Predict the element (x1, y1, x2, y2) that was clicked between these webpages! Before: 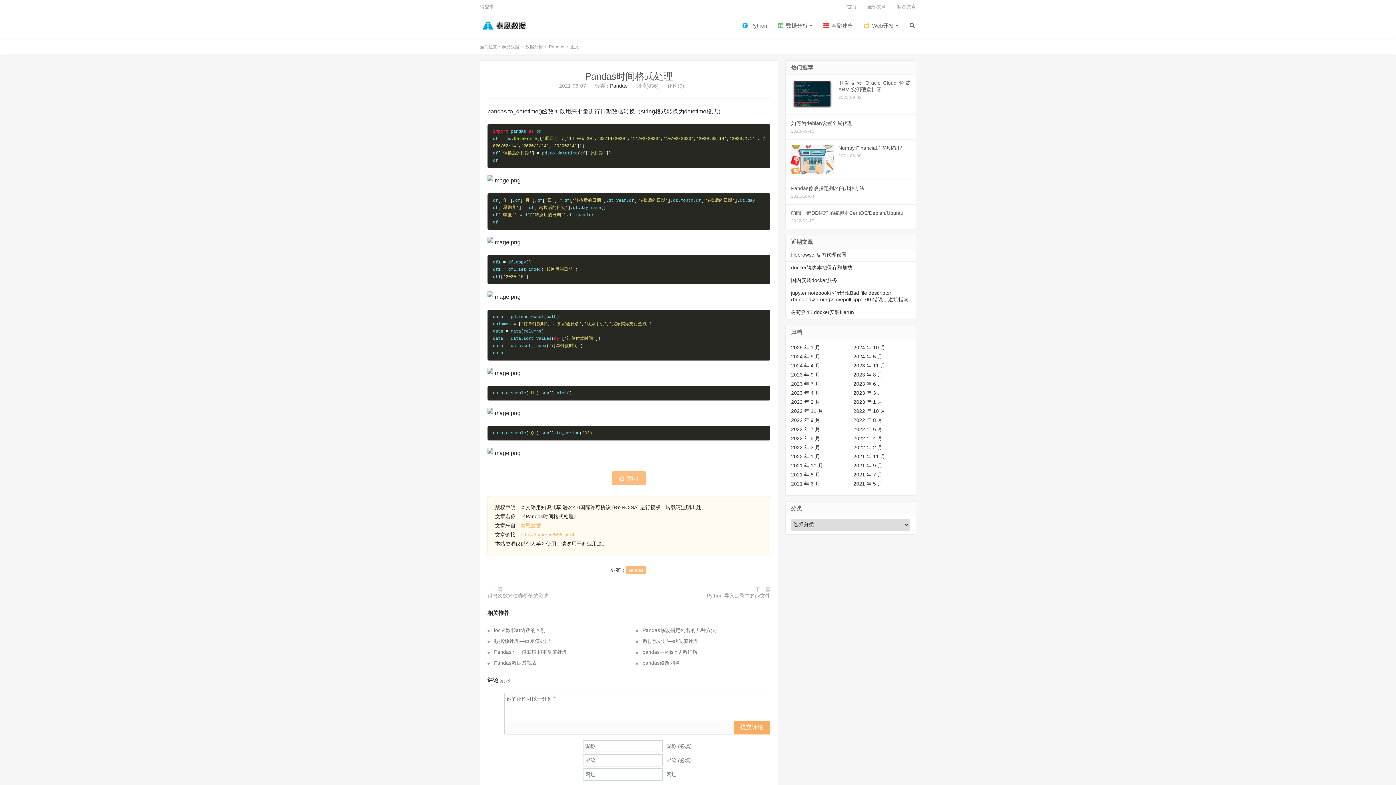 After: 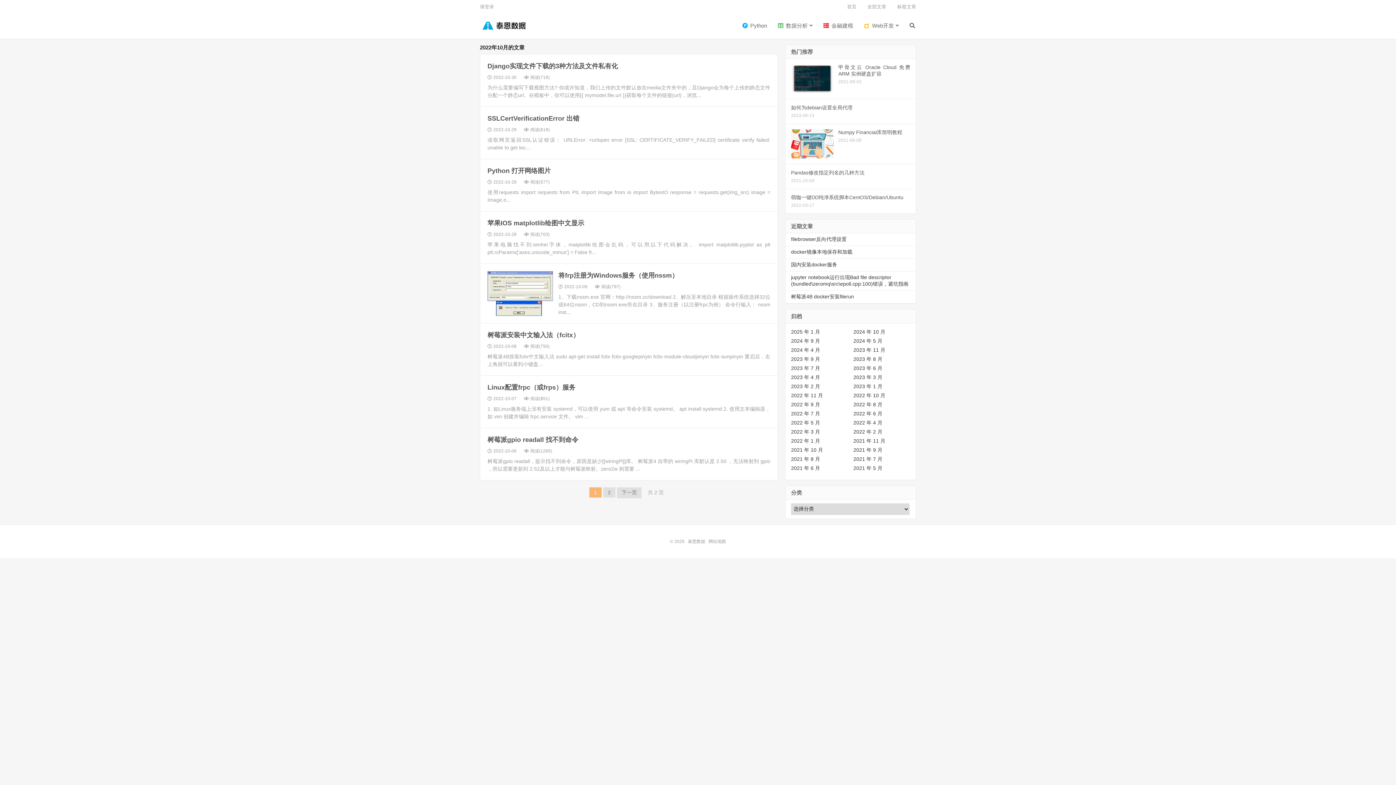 Action: label: 2022 年 10 月 bbox: (853, 408, 885, 414)